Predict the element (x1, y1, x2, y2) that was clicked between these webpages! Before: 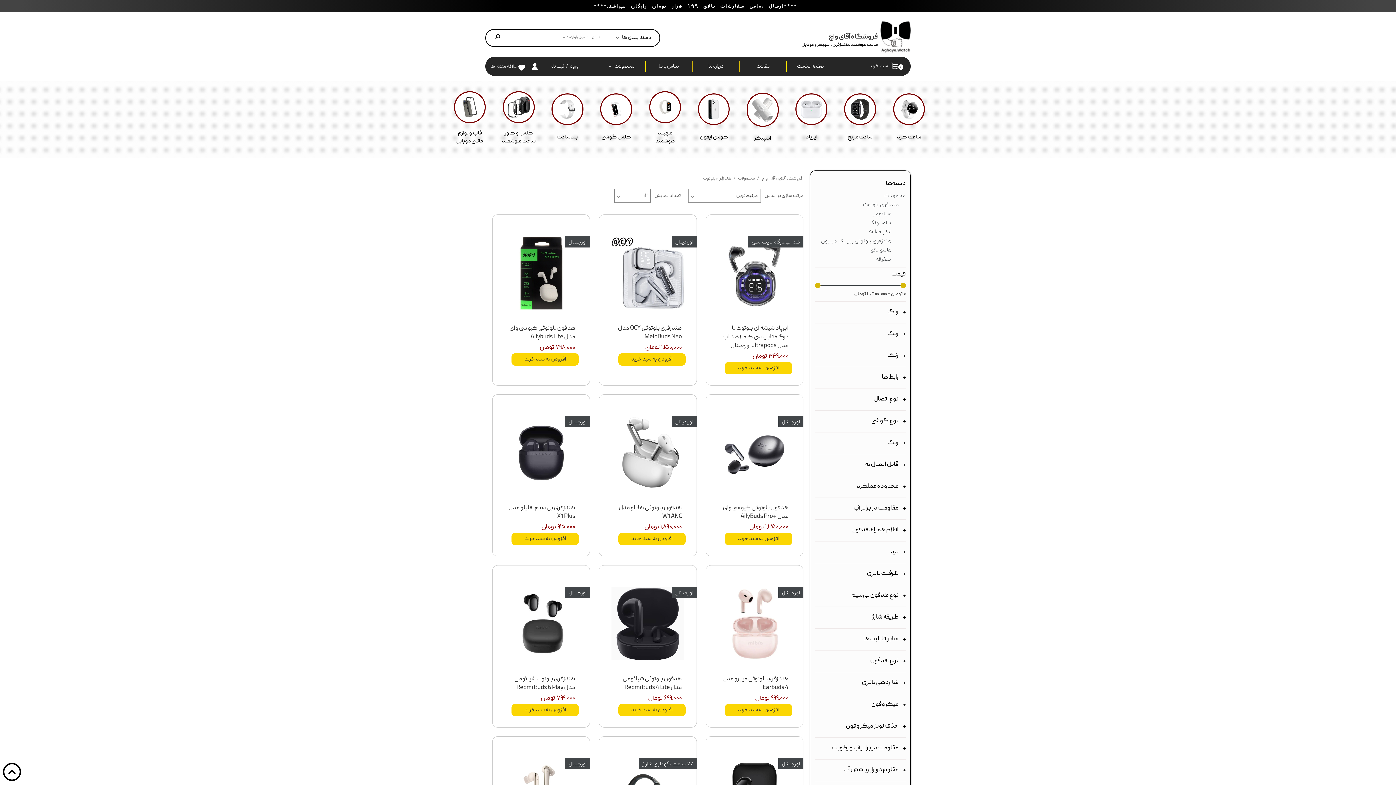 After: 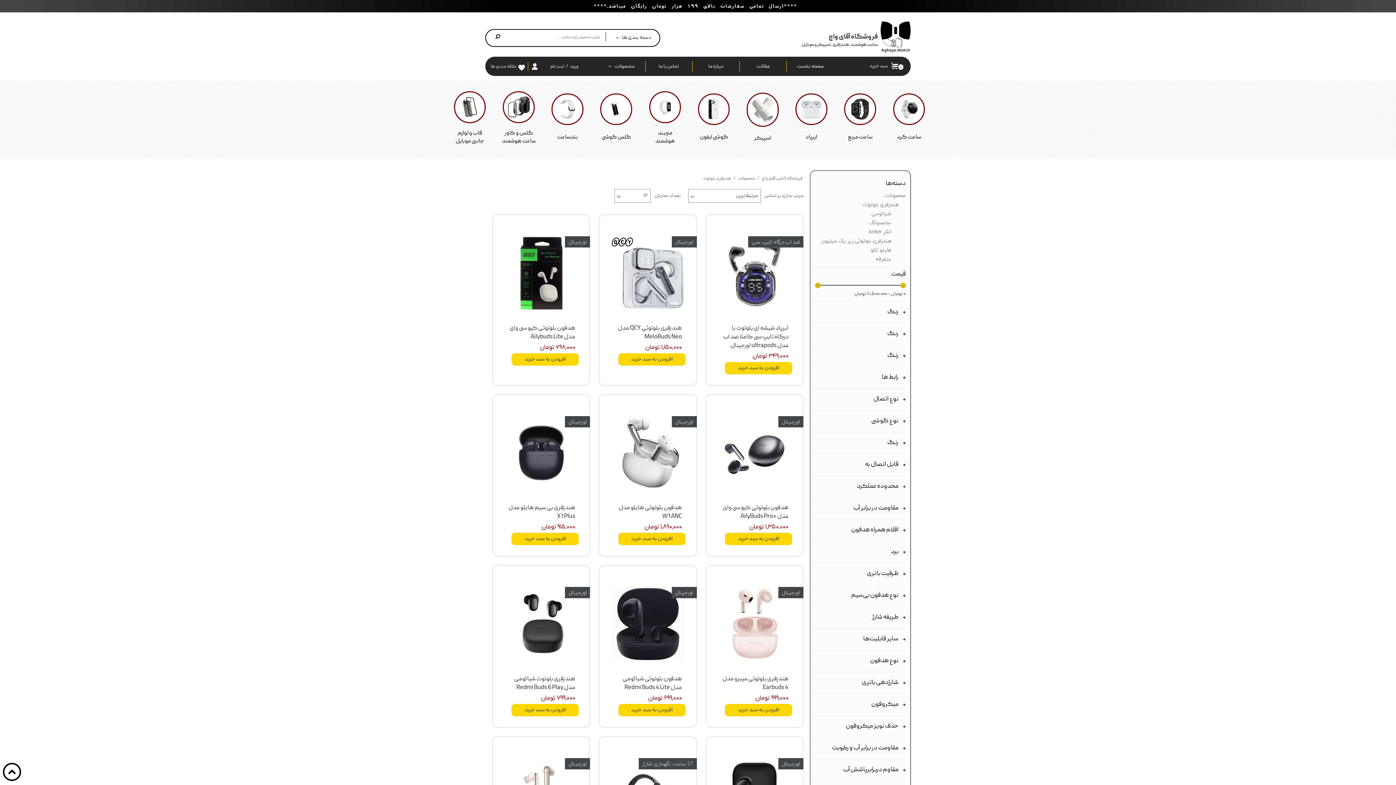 Action: bbox: (2, 763, 21, 781)